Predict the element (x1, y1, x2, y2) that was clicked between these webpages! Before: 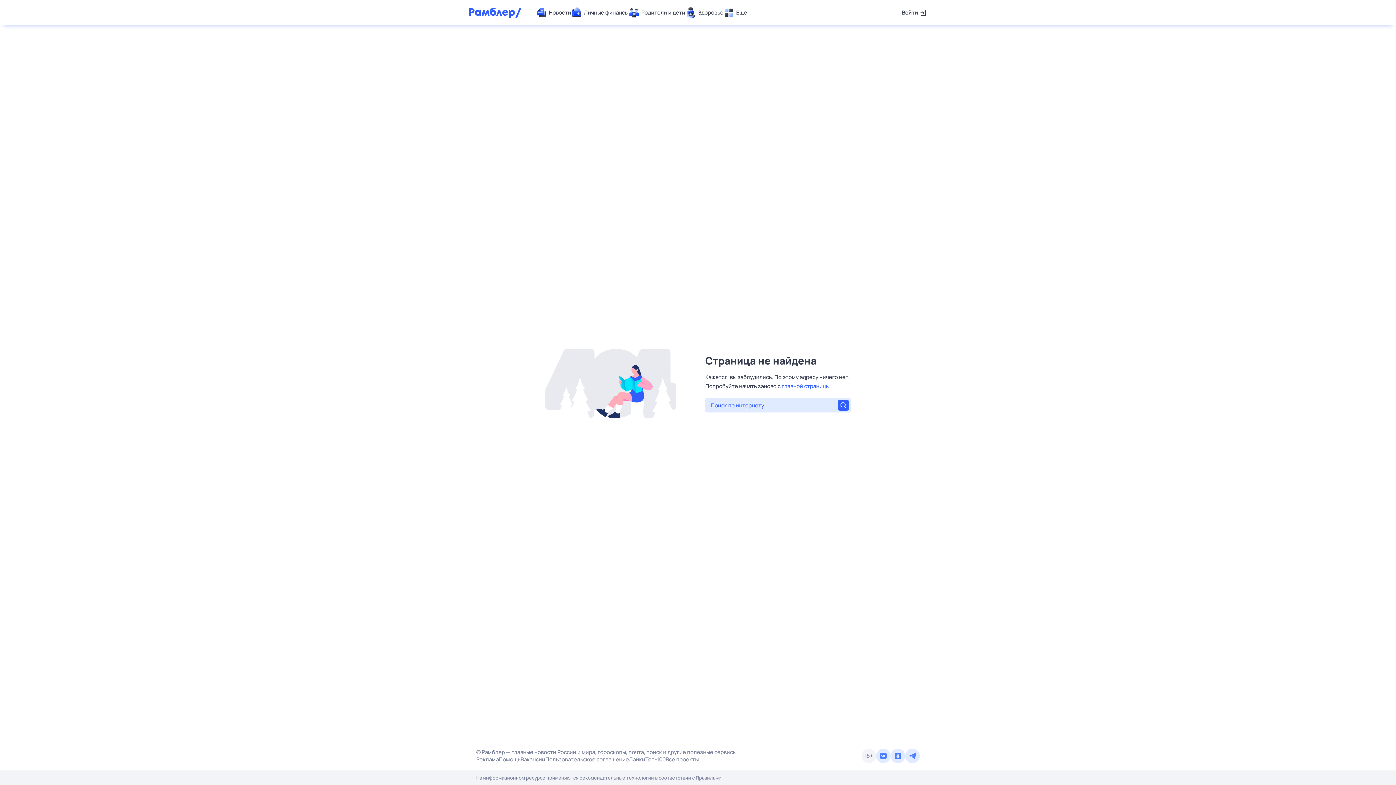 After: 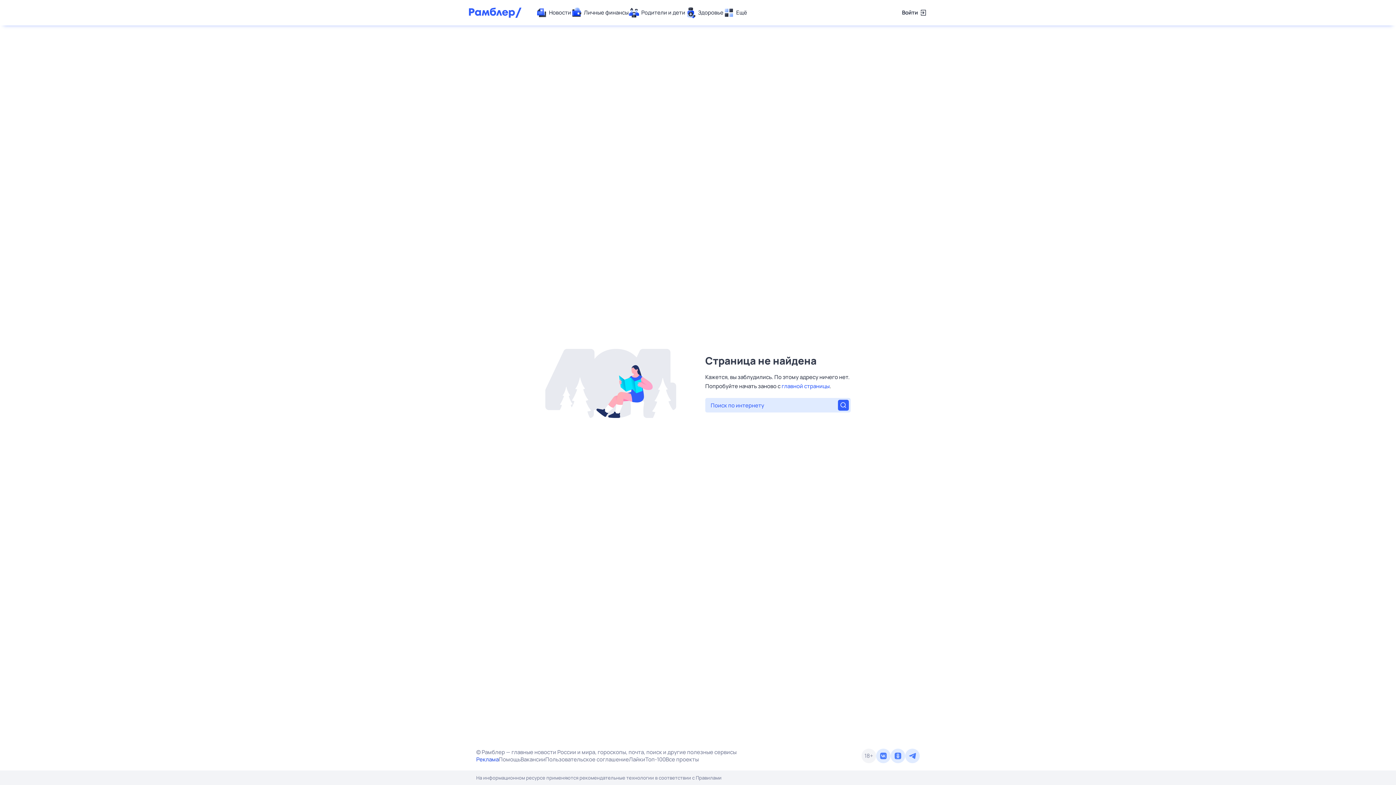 Action: bbox: (476, 756, 498, 763) label: Реклама